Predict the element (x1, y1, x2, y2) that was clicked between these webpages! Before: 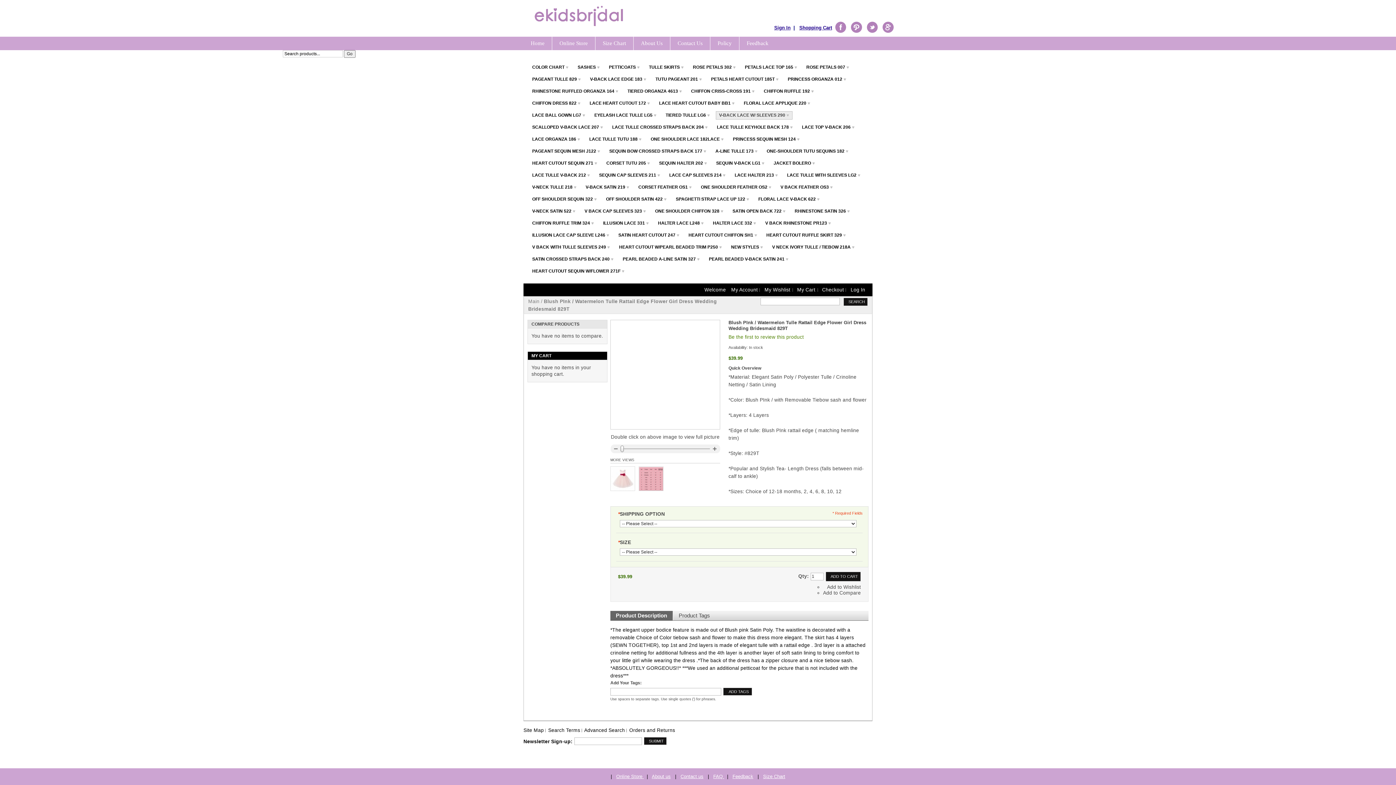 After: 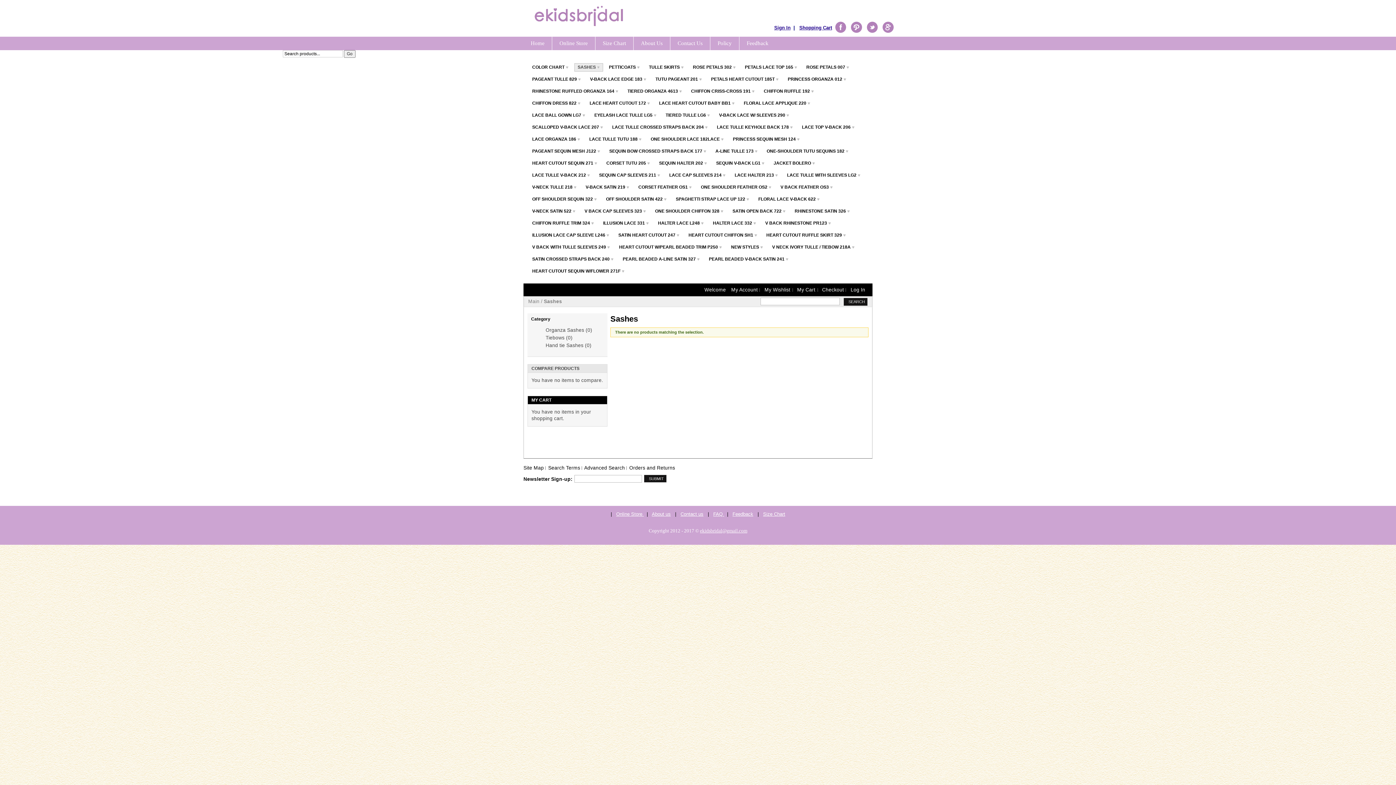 Action: bbox: (577, 64, 600, 70) label: SASHES